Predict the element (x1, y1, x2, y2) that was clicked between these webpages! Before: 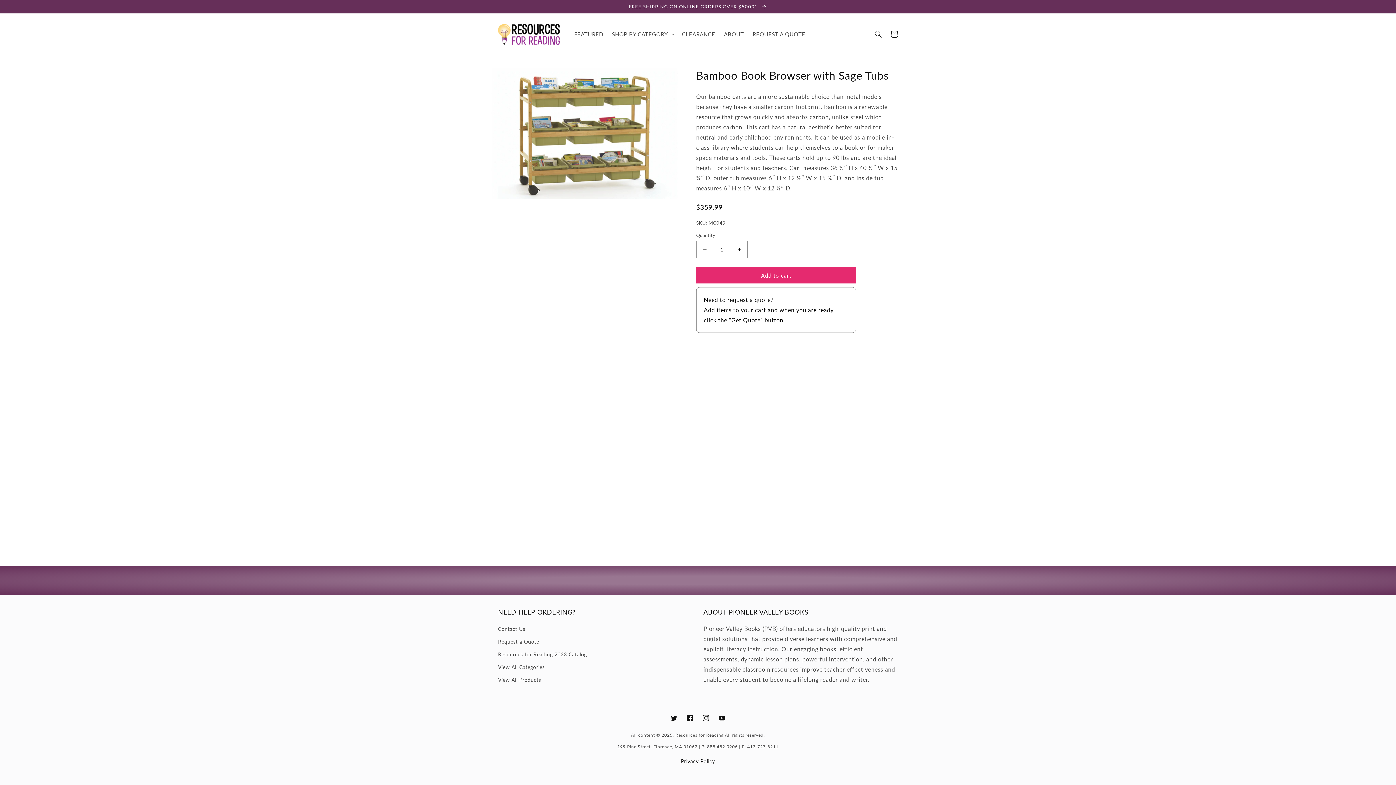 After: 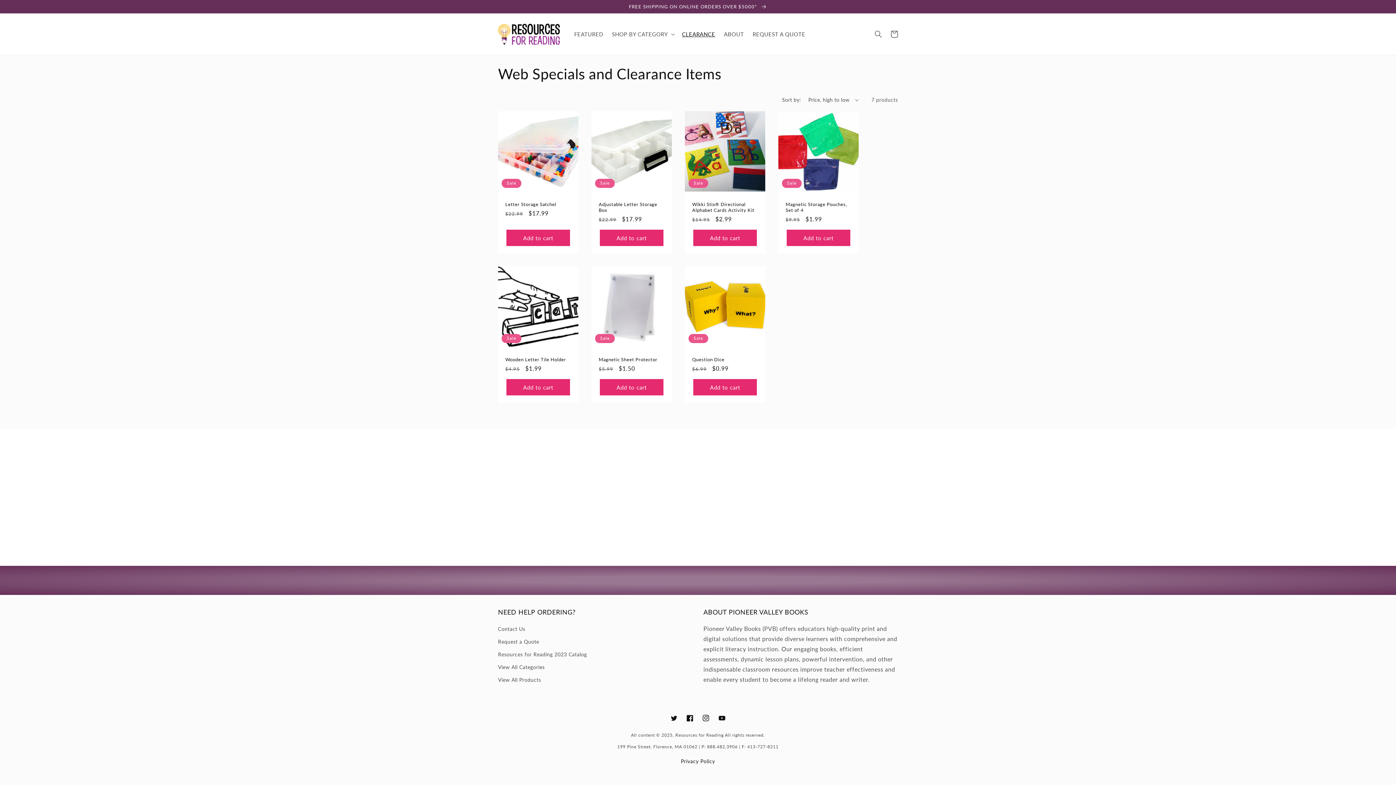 Action: label: CLEARANCE bbox: (677, 24, 719, 43)